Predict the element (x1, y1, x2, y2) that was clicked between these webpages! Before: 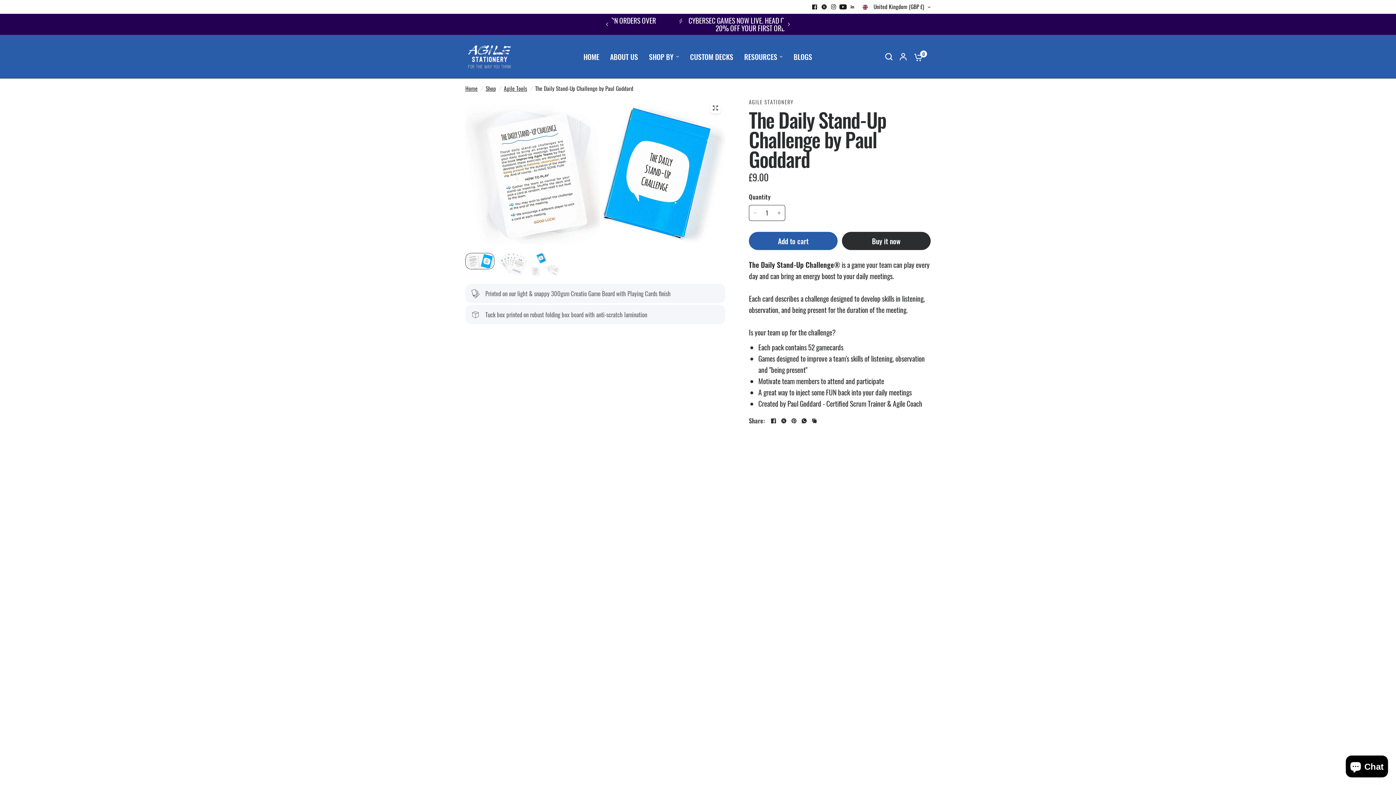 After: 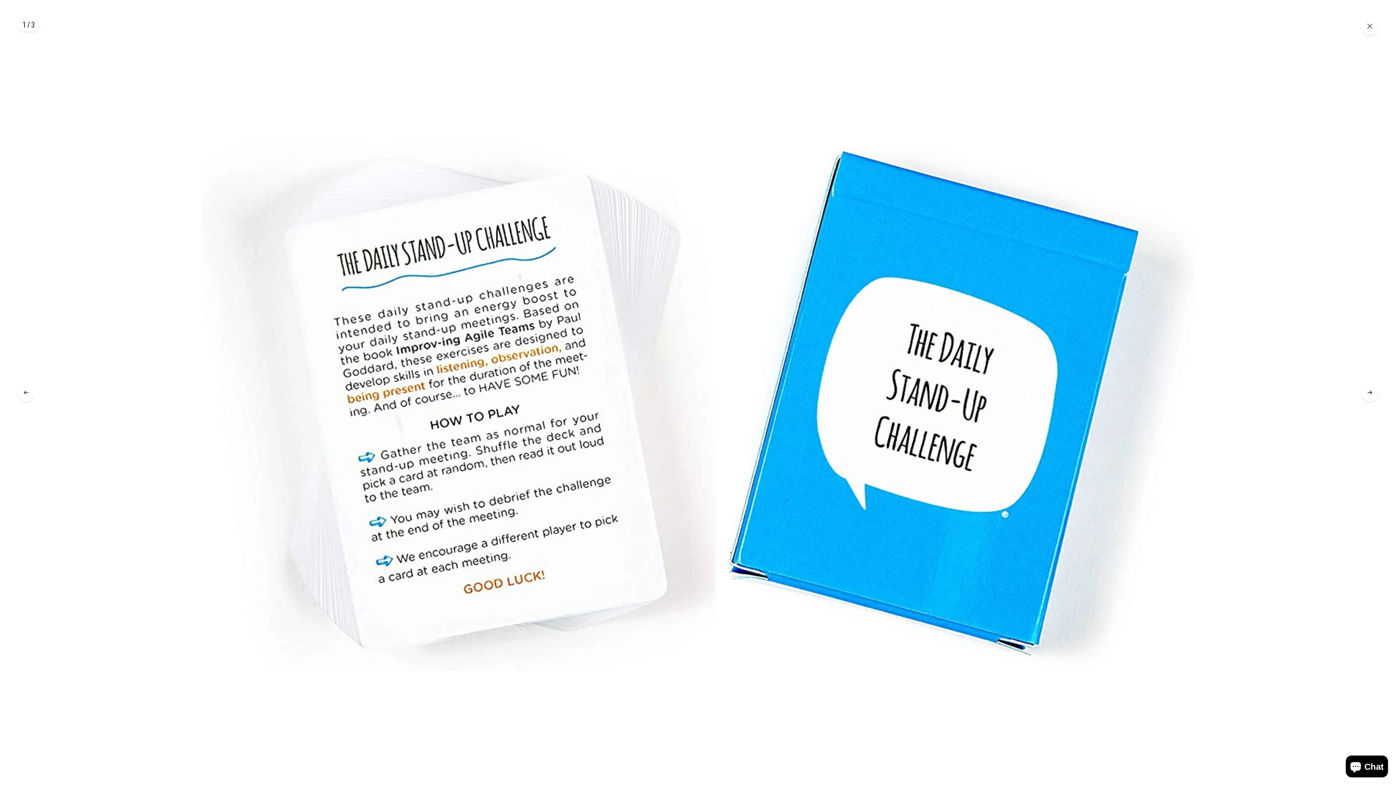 Action: bbox: (710, 102, 721, 113)